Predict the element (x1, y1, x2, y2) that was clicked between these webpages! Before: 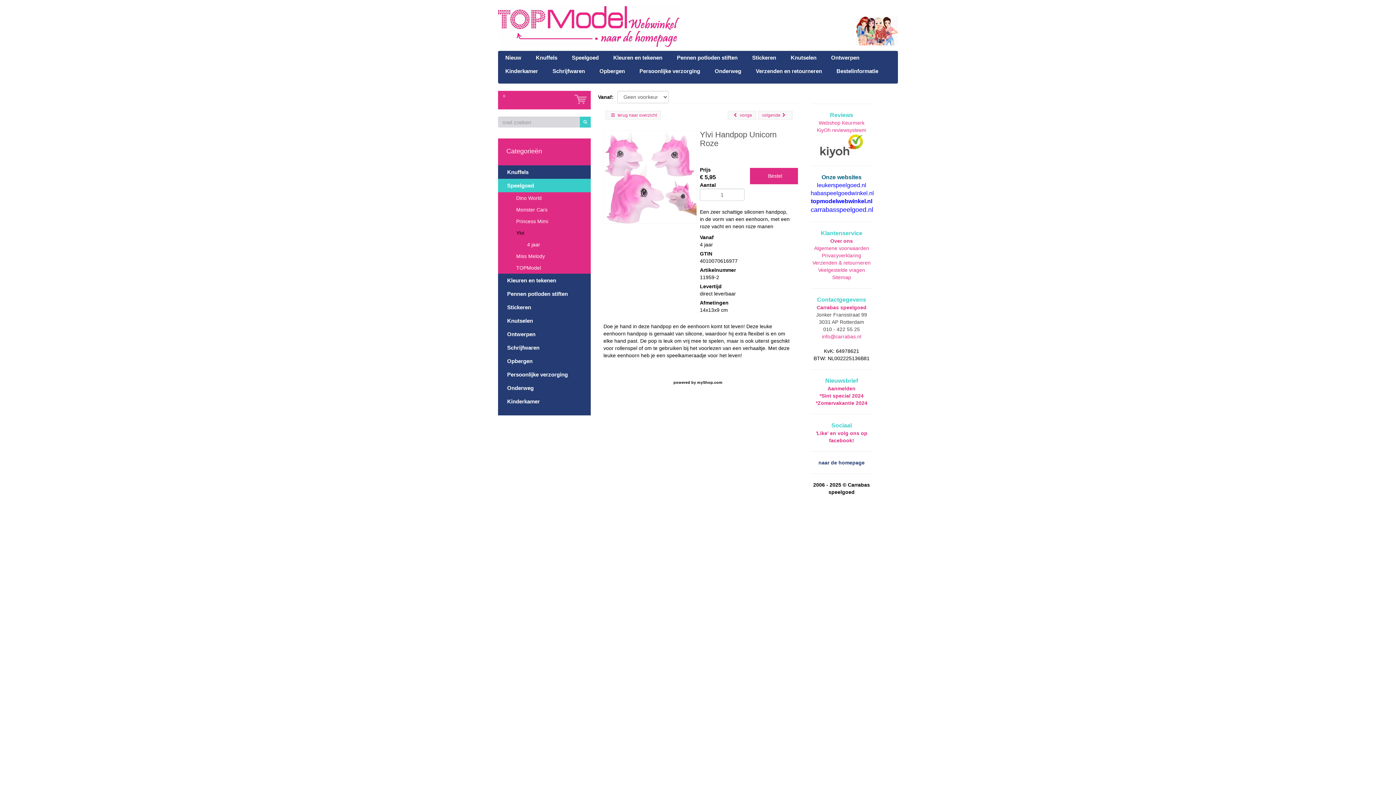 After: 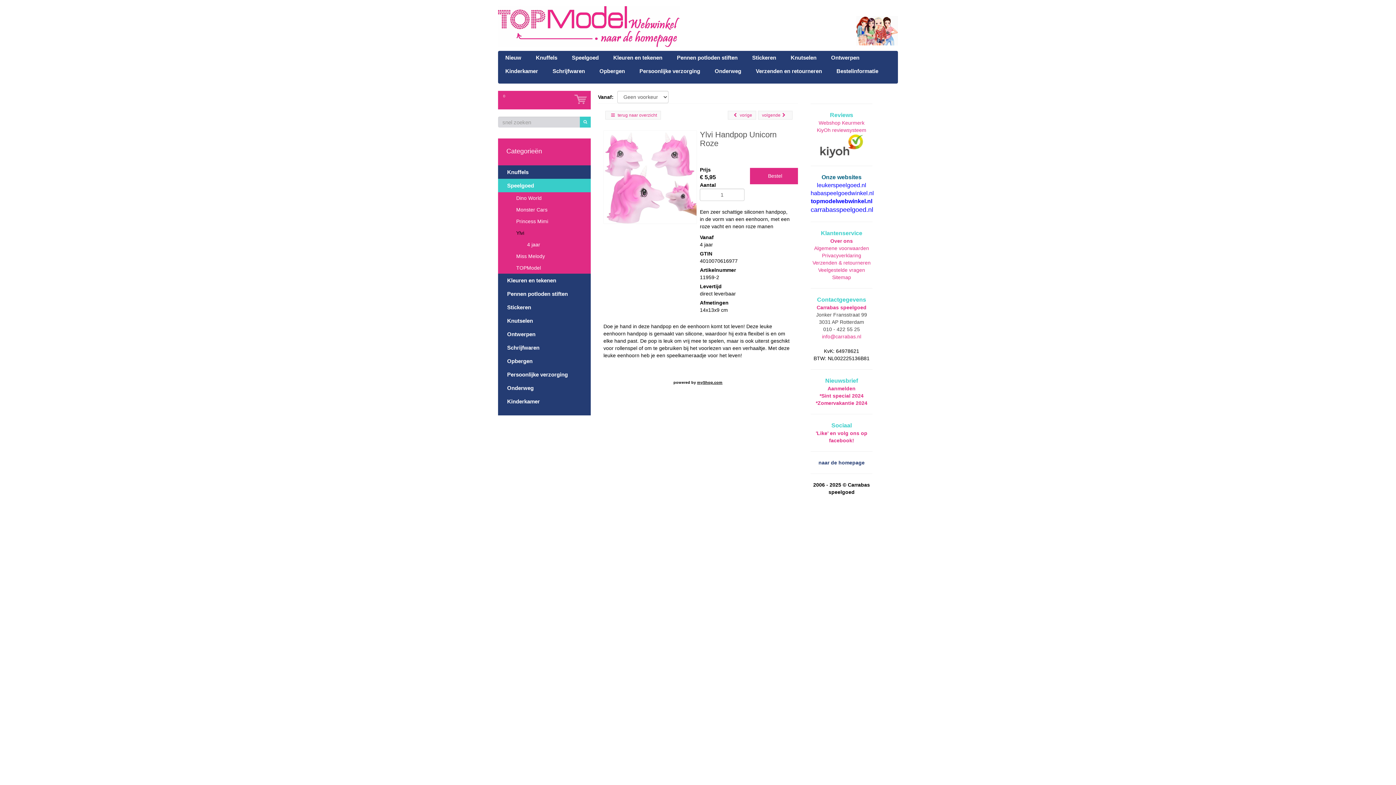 Action: bbox: (697, 380, 722, 384) label: myShop.com